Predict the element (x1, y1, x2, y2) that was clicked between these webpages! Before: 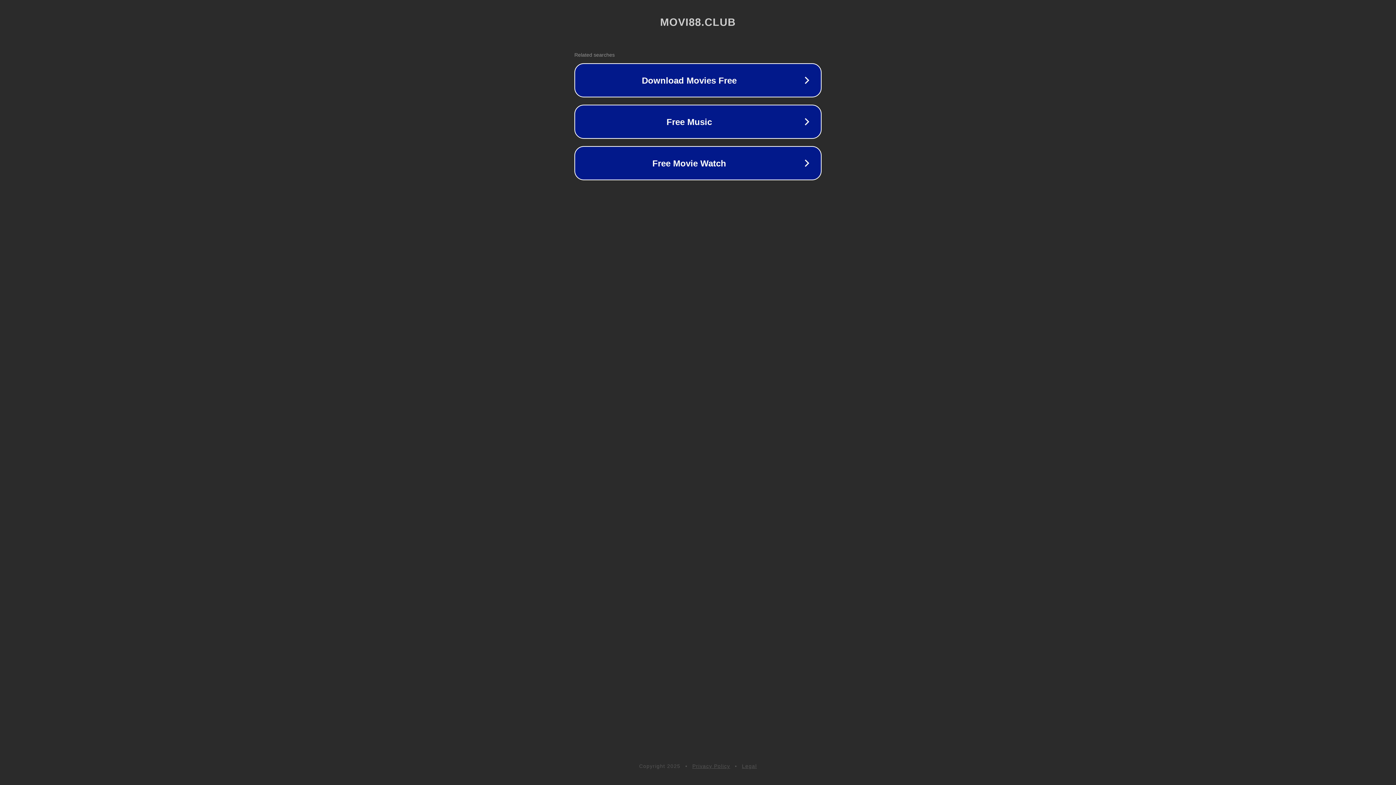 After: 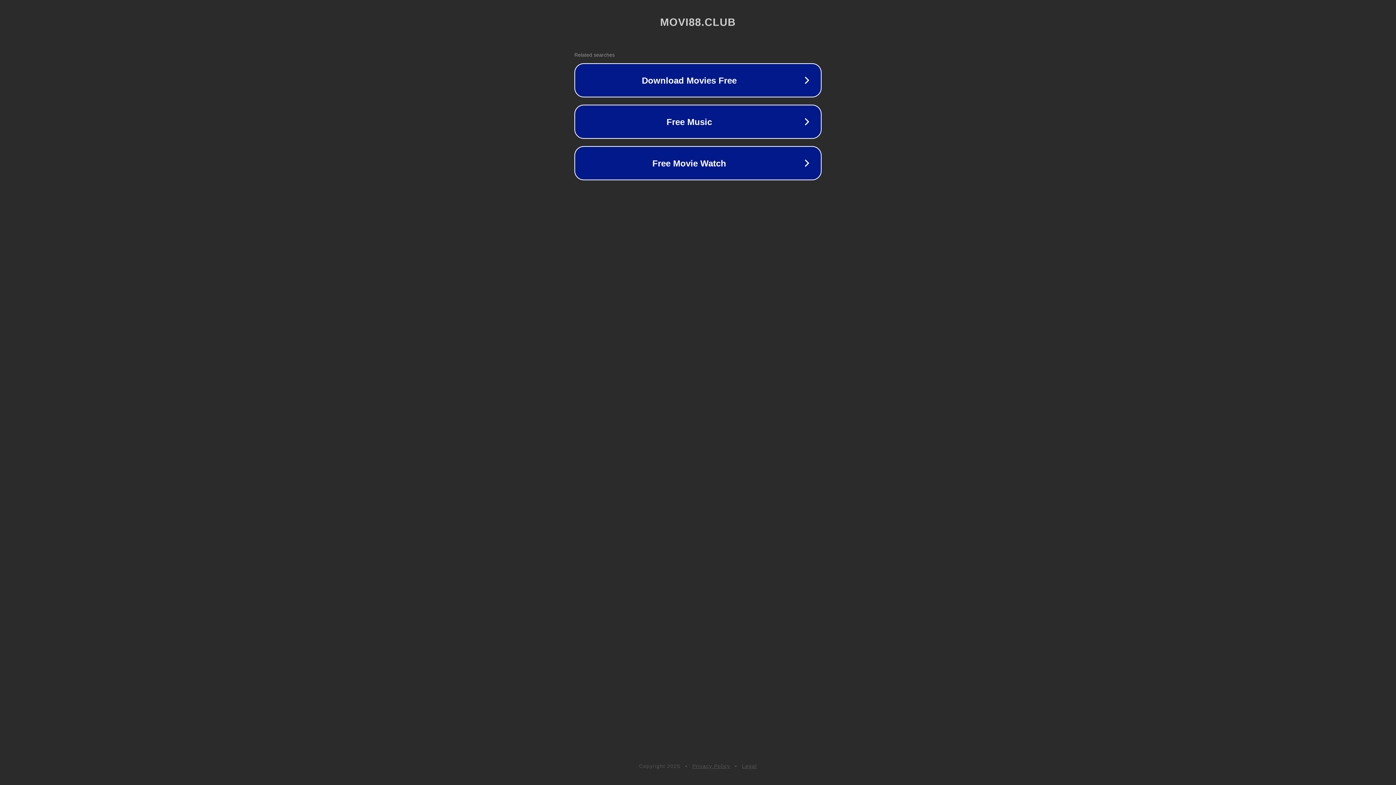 Action: bbox: (692, 763, 730, 769) label: Privacy Policy